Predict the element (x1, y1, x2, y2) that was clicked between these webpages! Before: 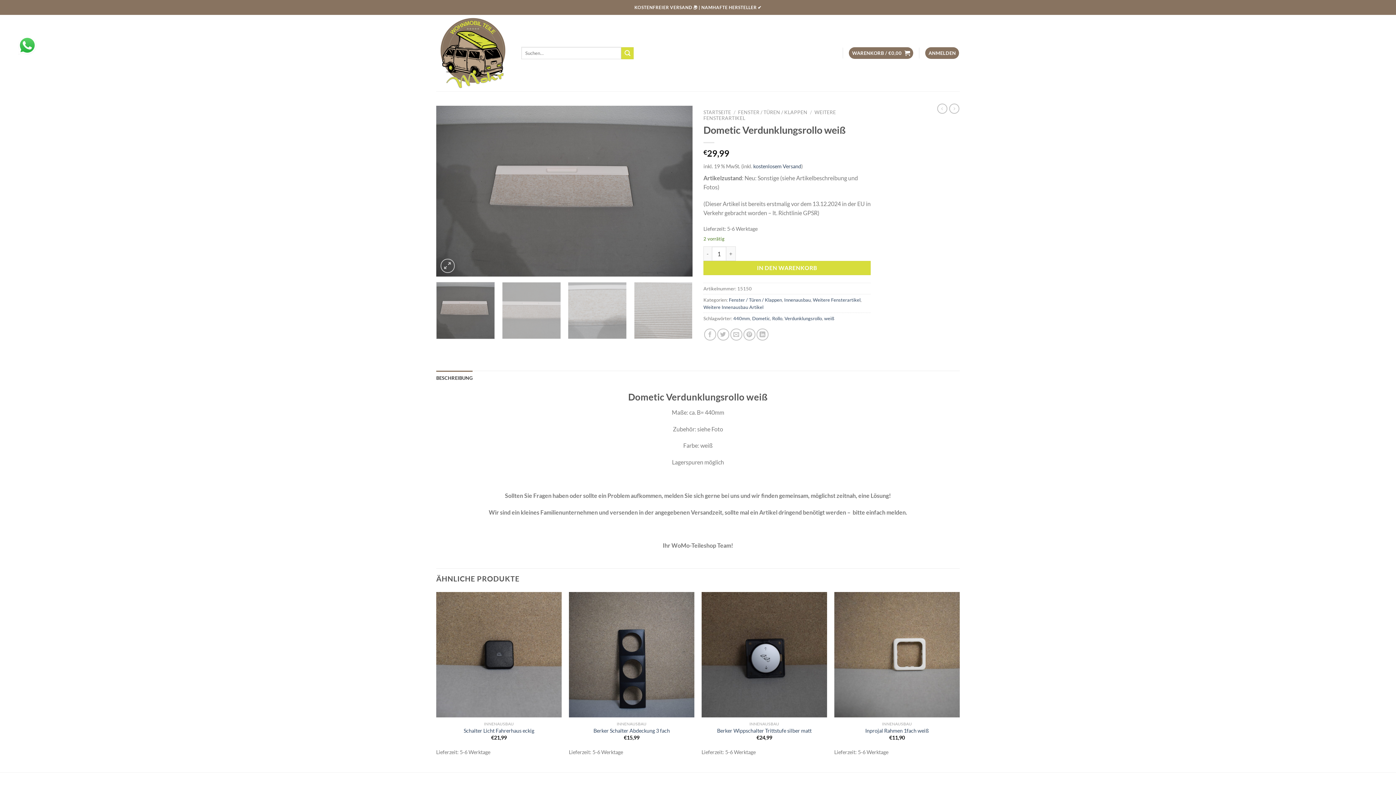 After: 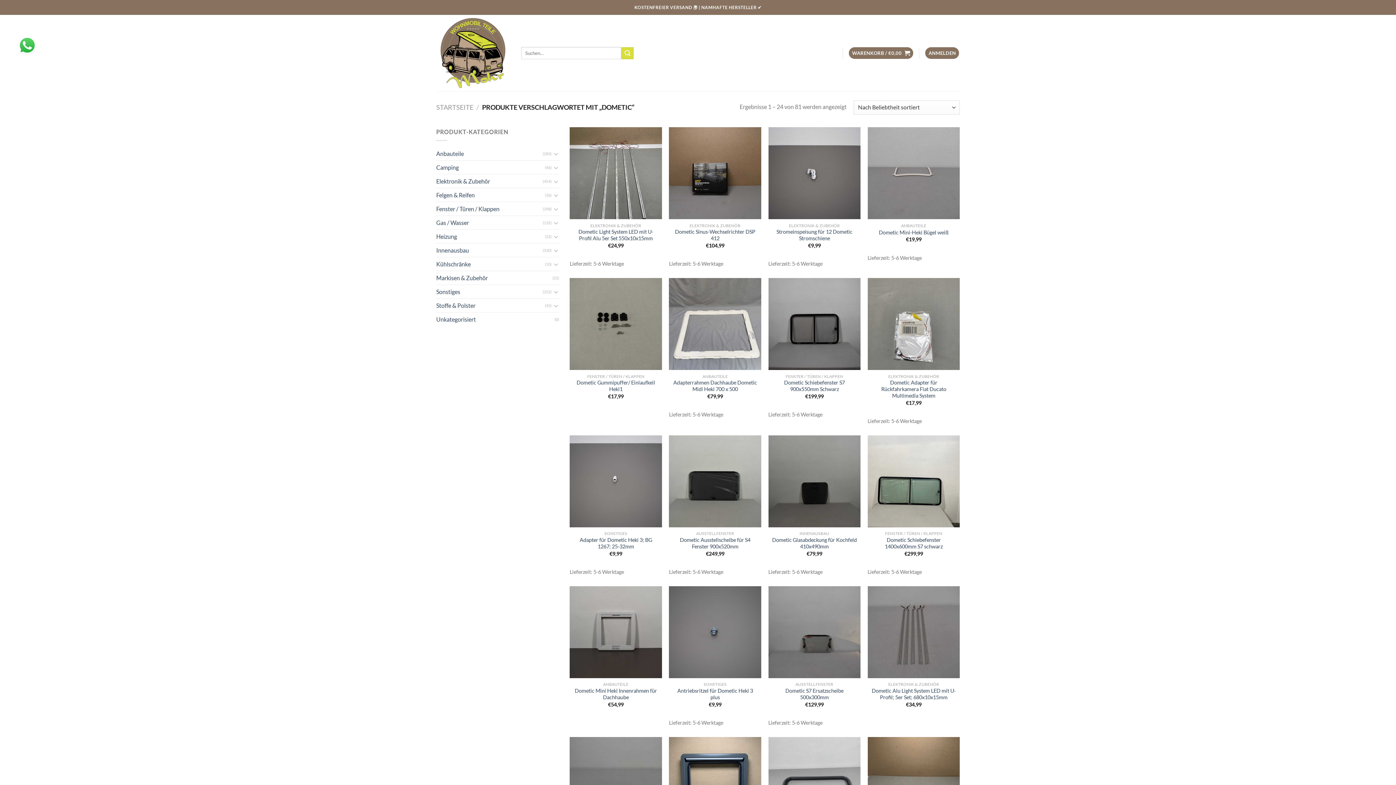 Action: bbox: (752, 315, 770, 321) label: Dometic